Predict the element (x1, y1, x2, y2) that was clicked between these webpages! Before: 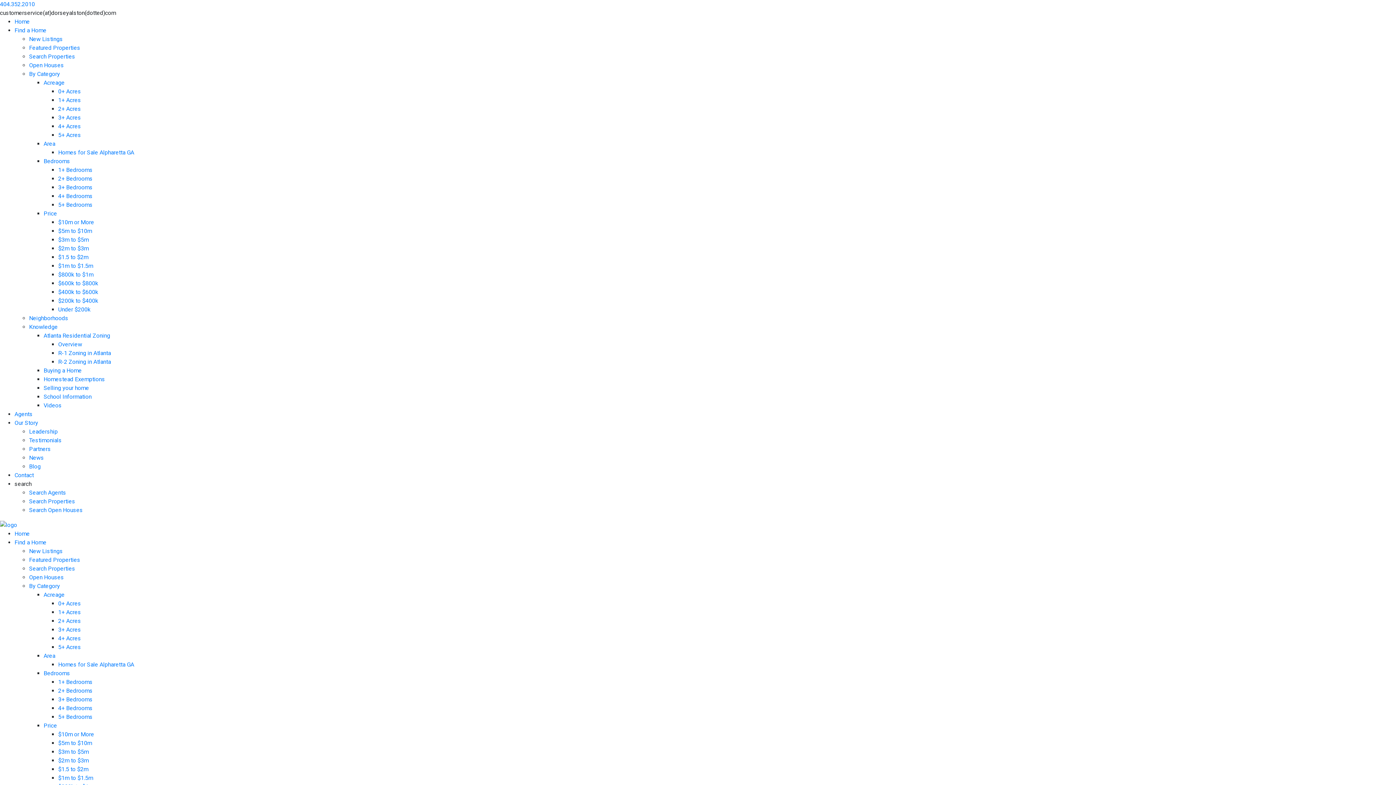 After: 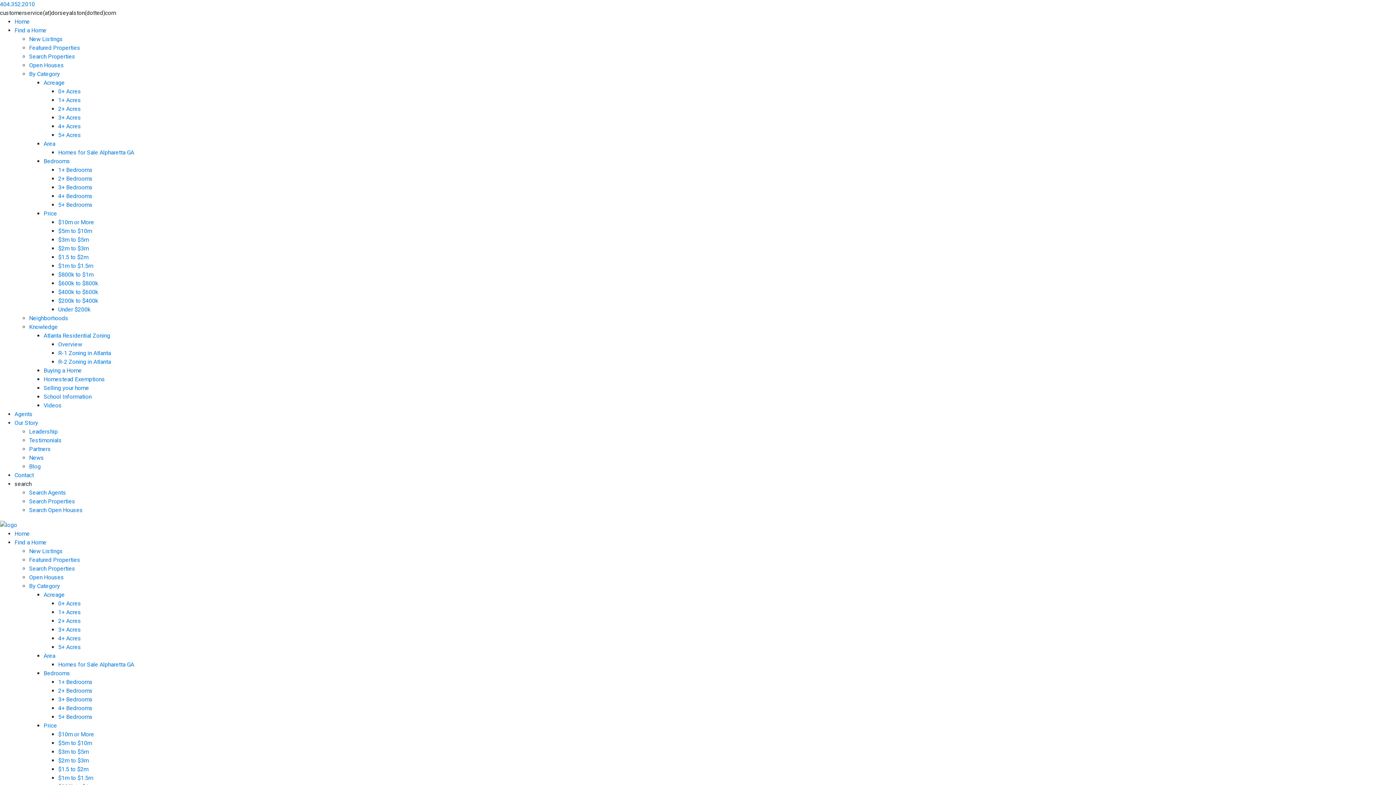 Action: bbox: (58, 349, 110, 356) label: R-1 Zoning in Atlanta